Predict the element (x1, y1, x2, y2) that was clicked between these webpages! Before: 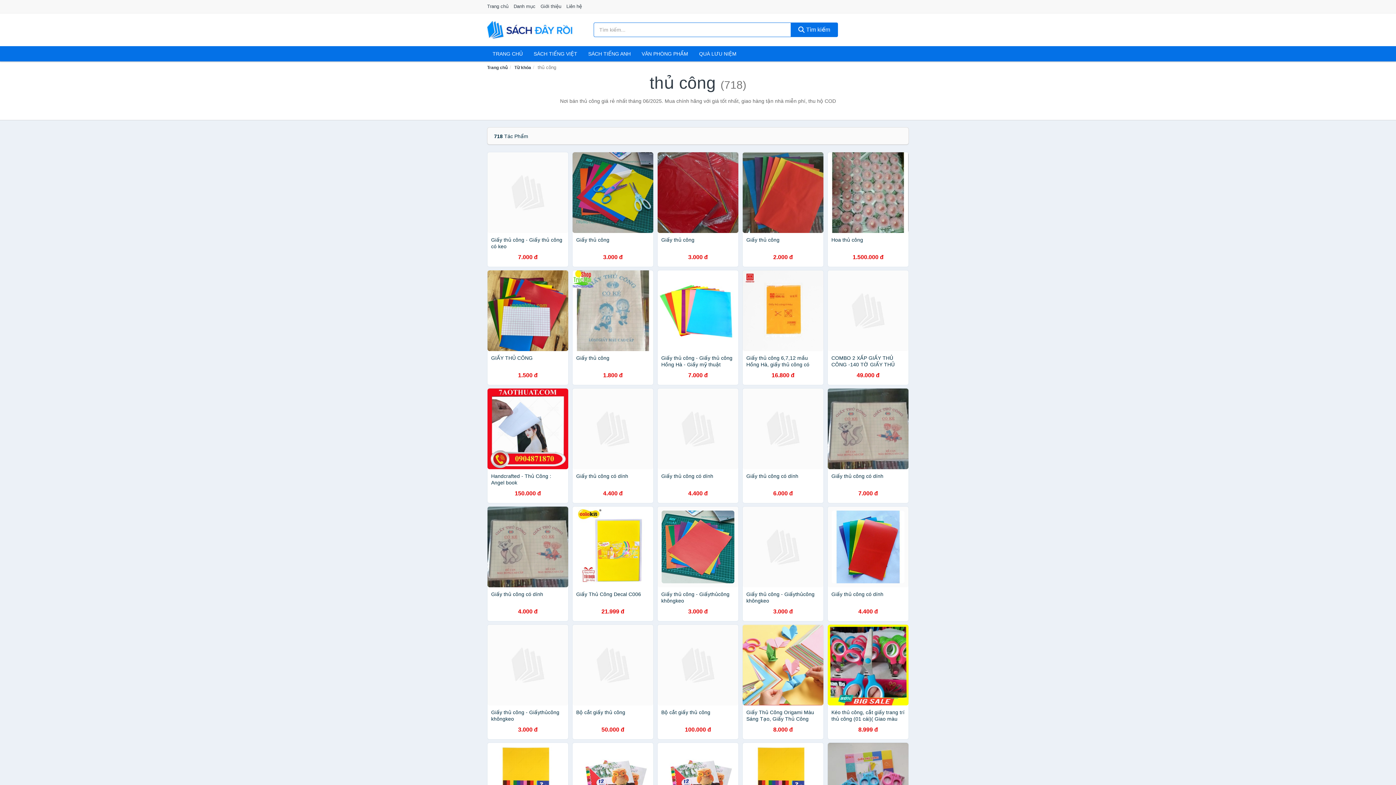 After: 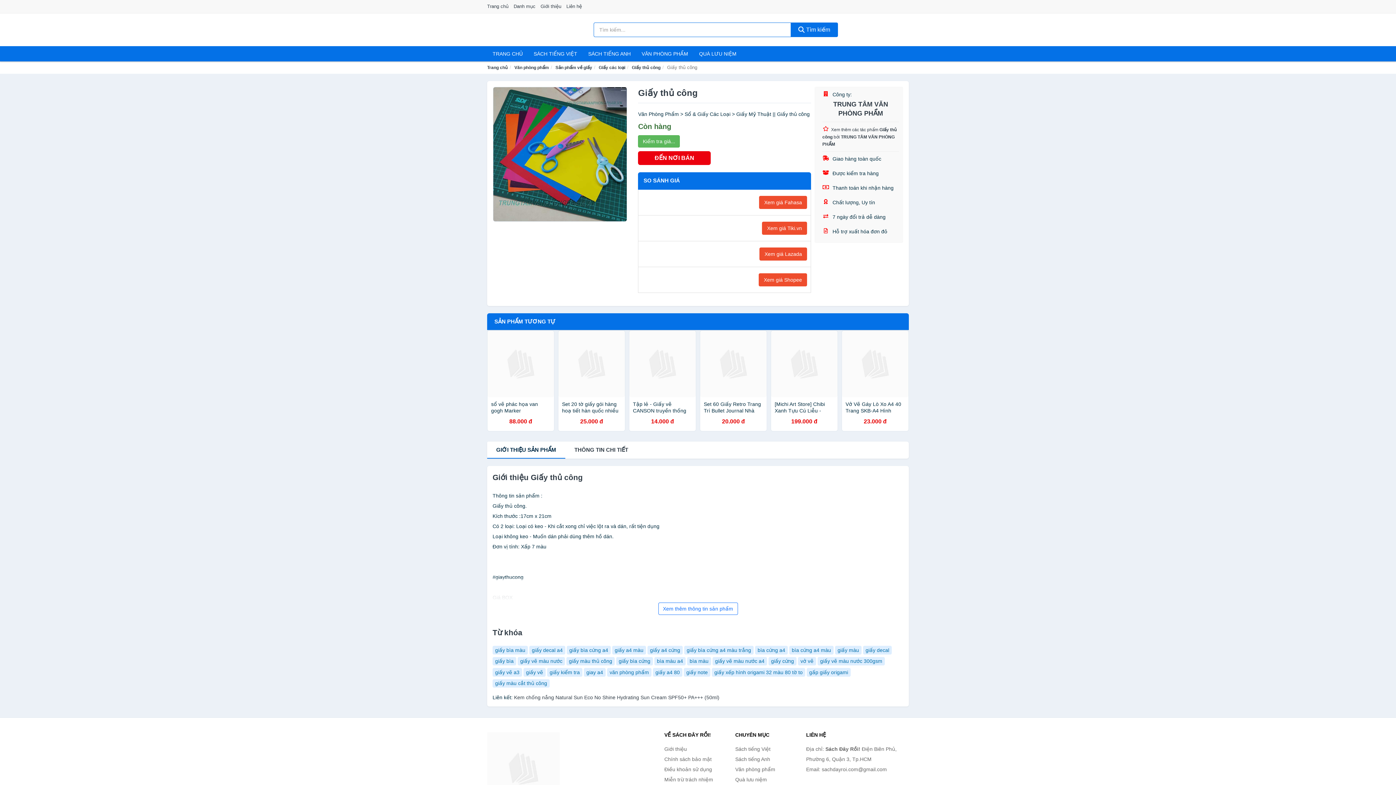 Action: label: Giấy thủ công
3.000 đ bbox: (572, 152, 653, 267)